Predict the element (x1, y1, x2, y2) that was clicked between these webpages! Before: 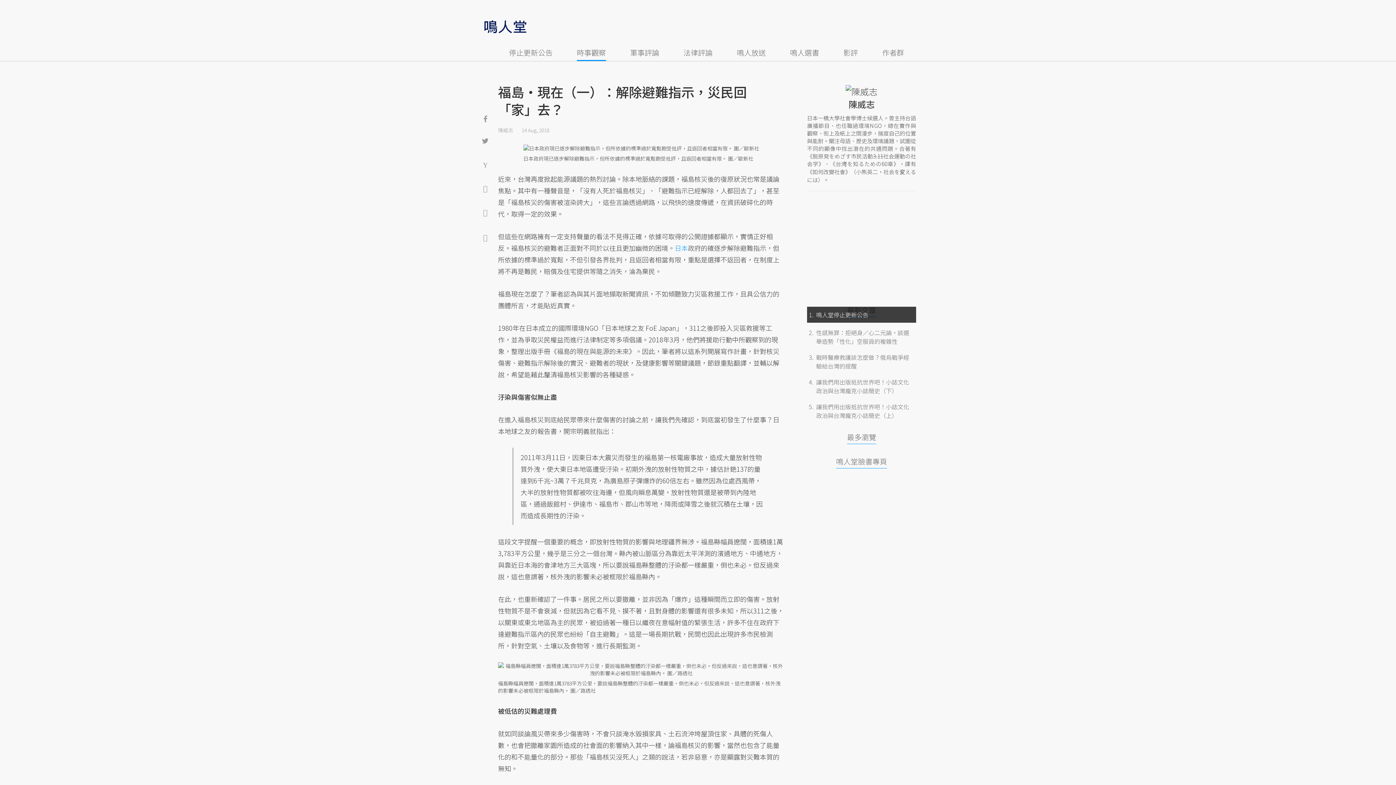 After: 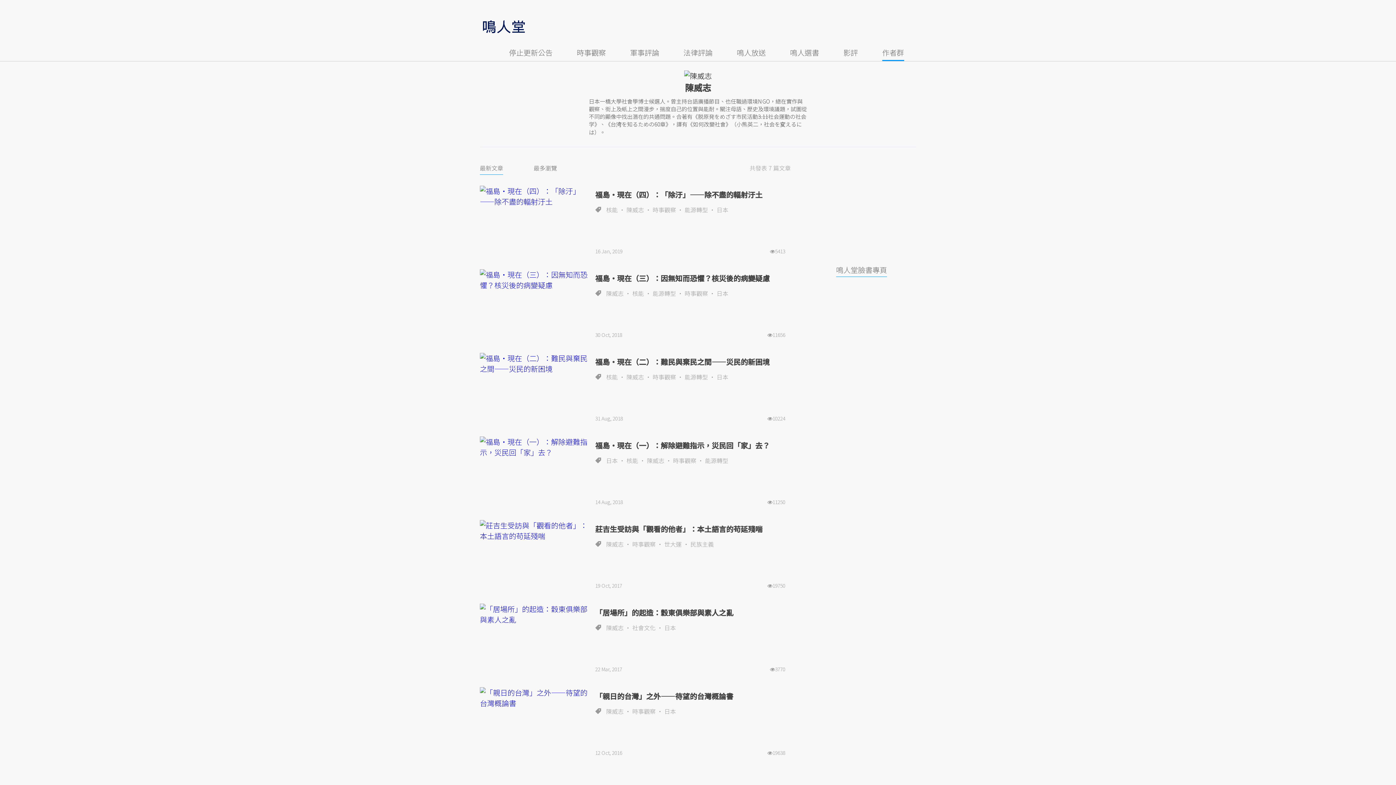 Action: bbox: (807, 85, 916, 110) label: 陳威志